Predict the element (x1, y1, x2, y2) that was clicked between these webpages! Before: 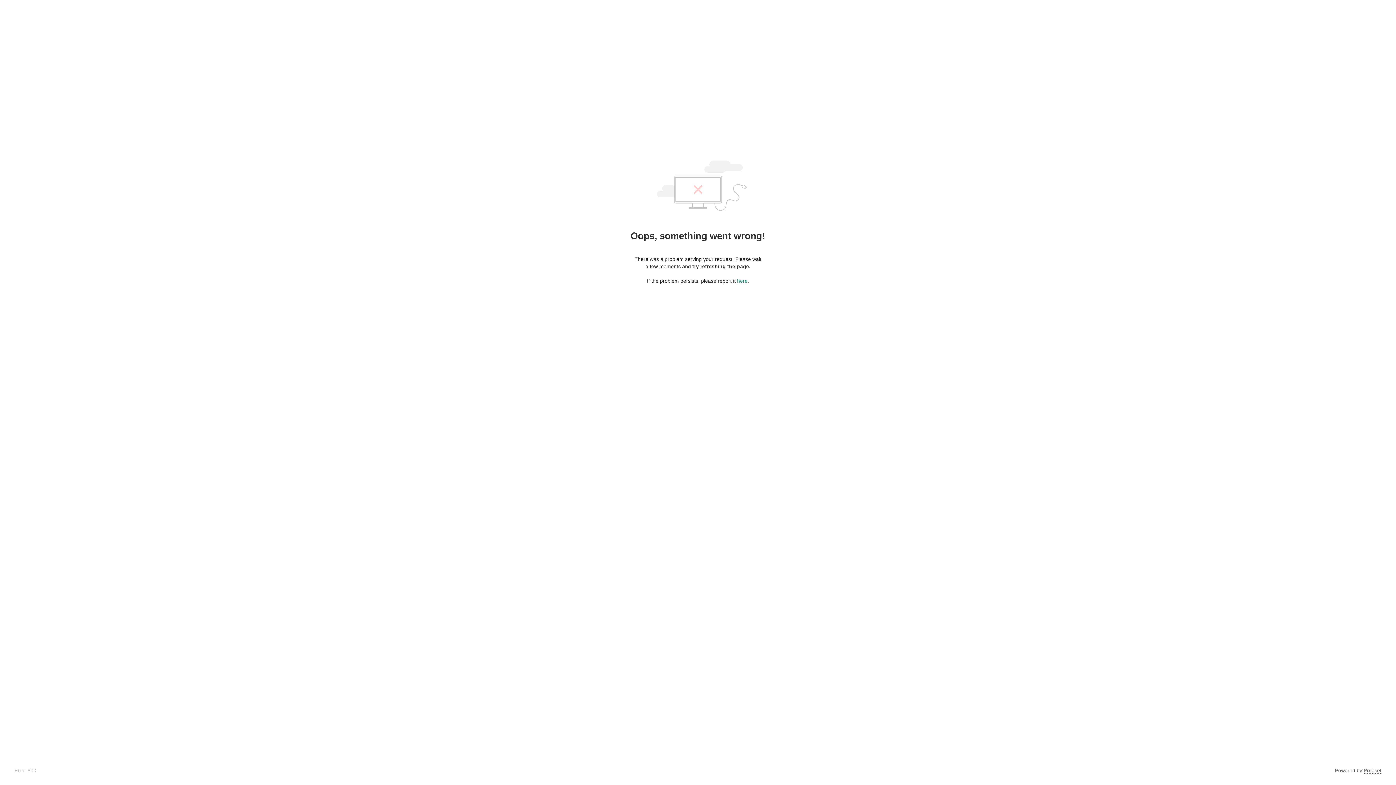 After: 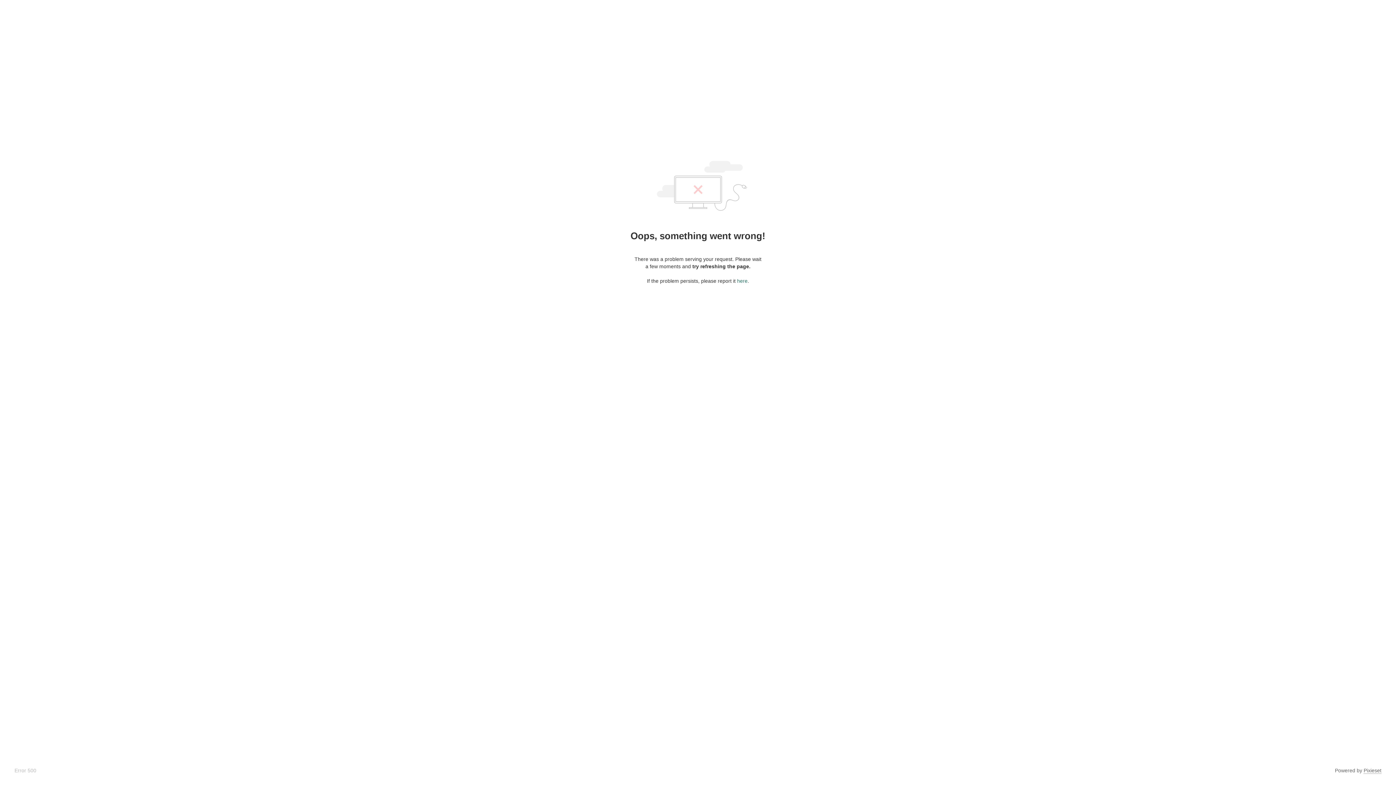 Action: label: here bbox: (737, 278, 747, 284)